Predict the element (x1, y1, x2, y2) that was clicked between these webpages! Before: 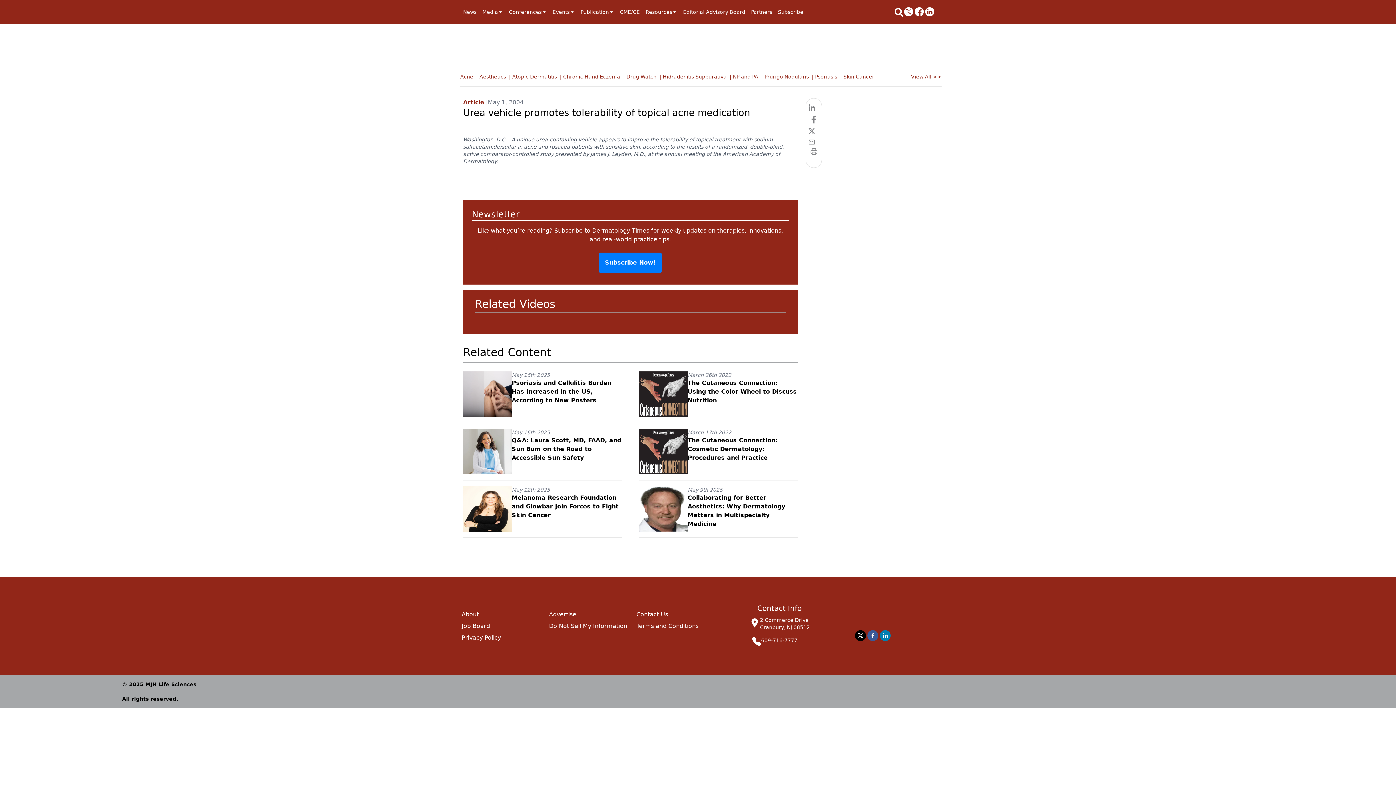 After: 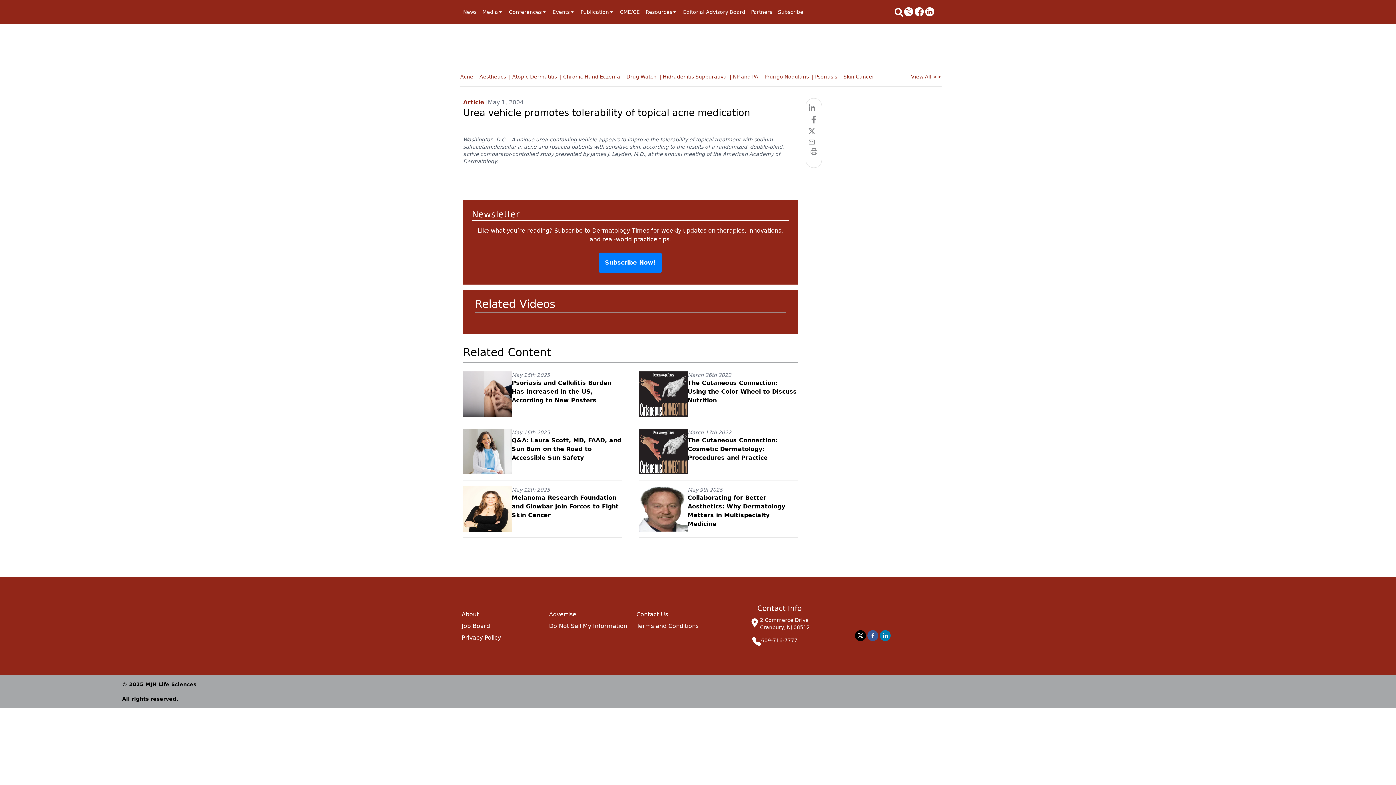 Action: bbox: (683, 8, 745, 15) label: Editorial Advisory Board